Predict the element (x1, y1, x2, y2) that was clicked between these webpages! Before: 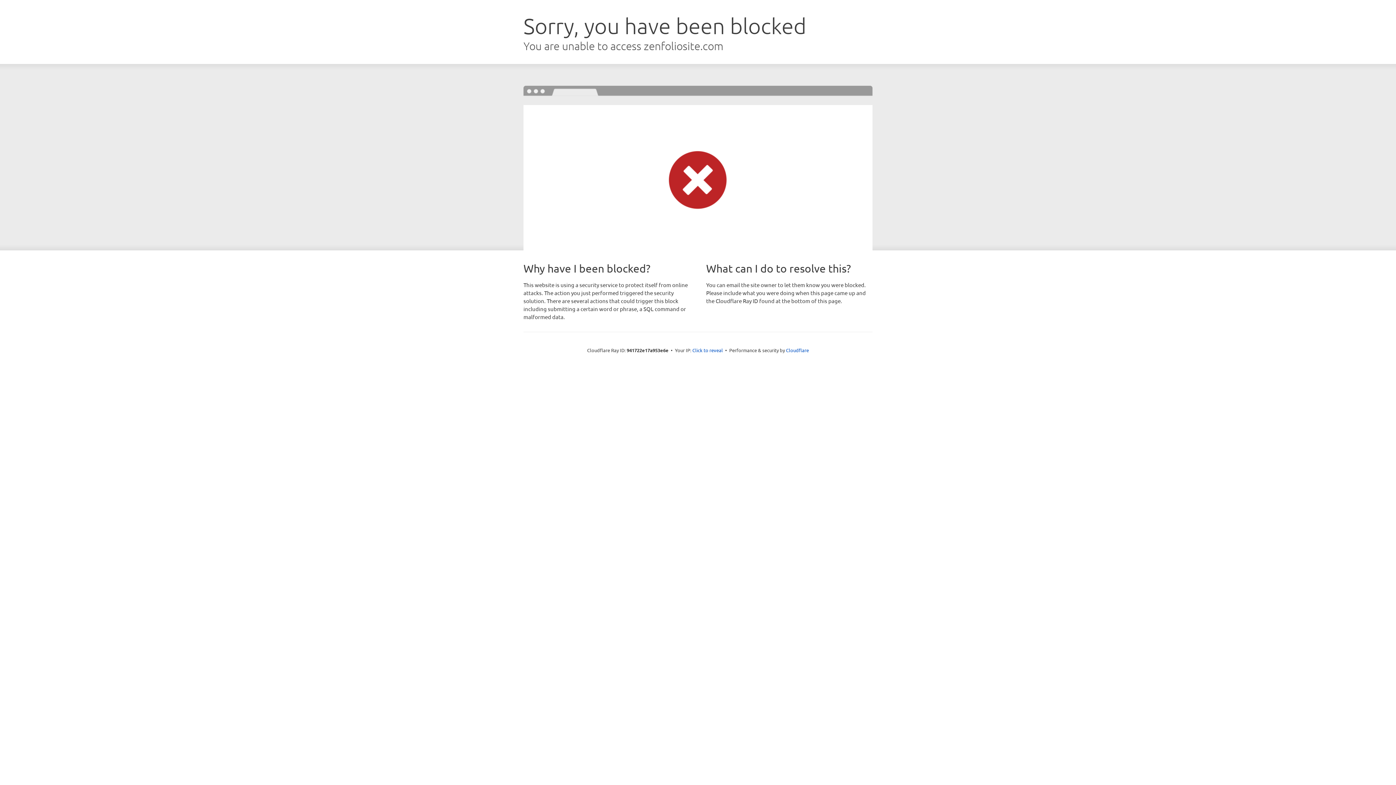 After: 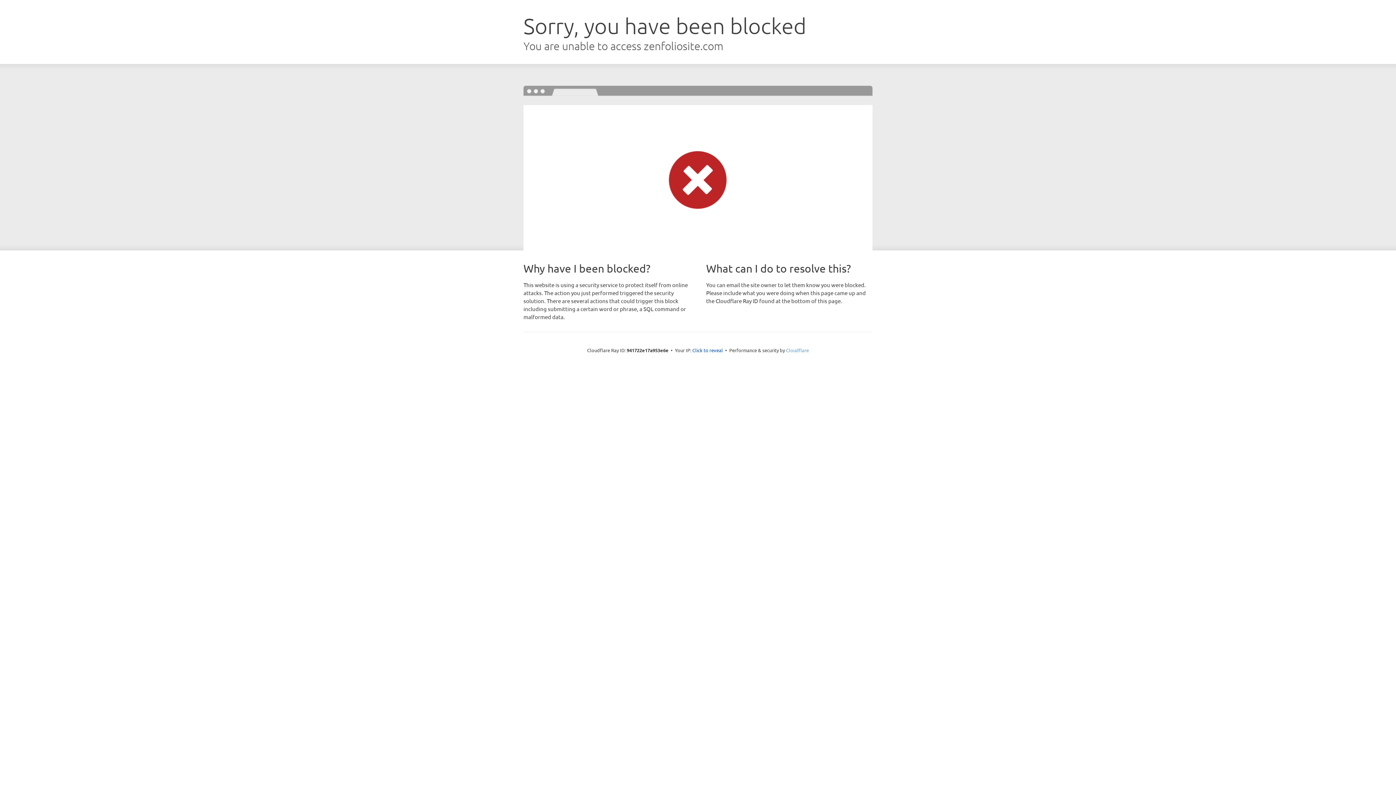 Action: label: Cloudflare bbox: (786, 347, 809, 353)